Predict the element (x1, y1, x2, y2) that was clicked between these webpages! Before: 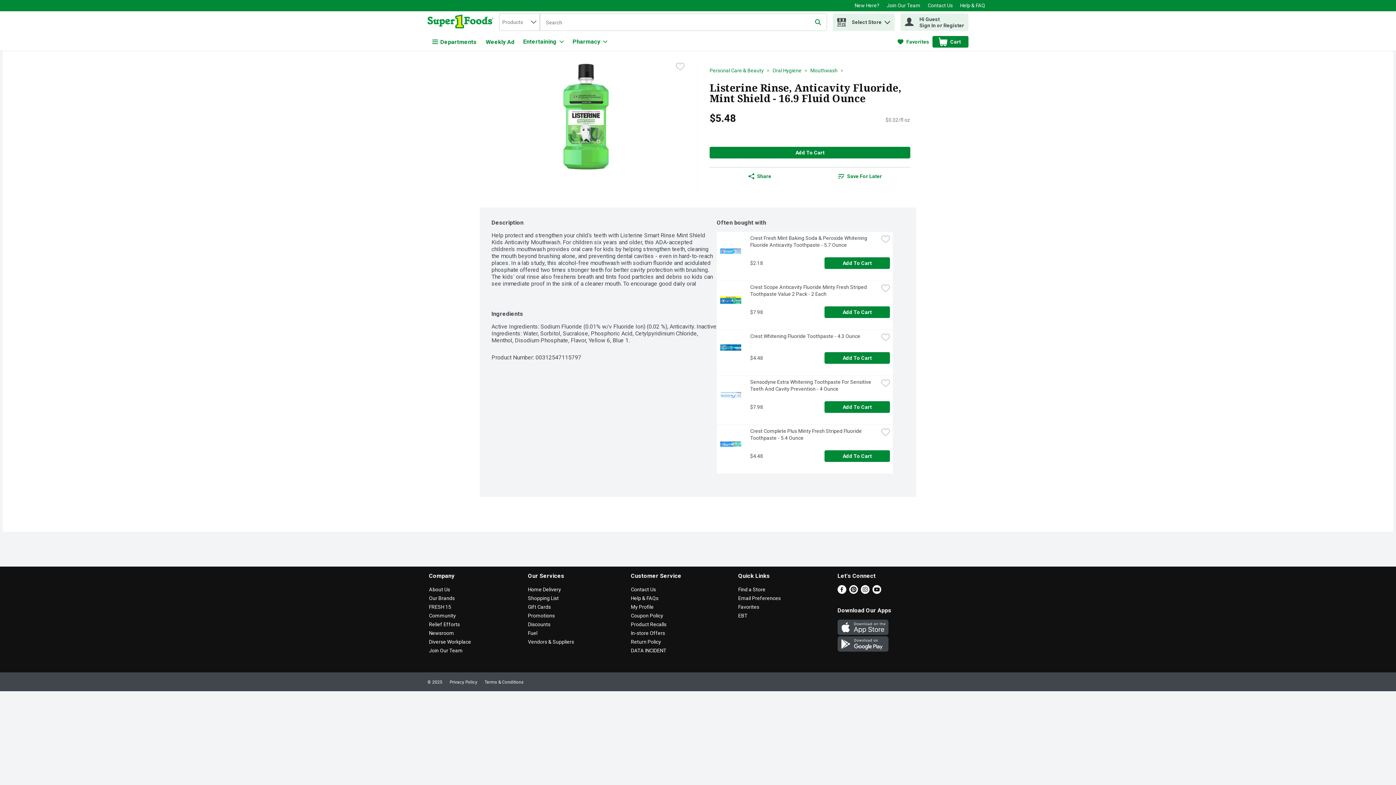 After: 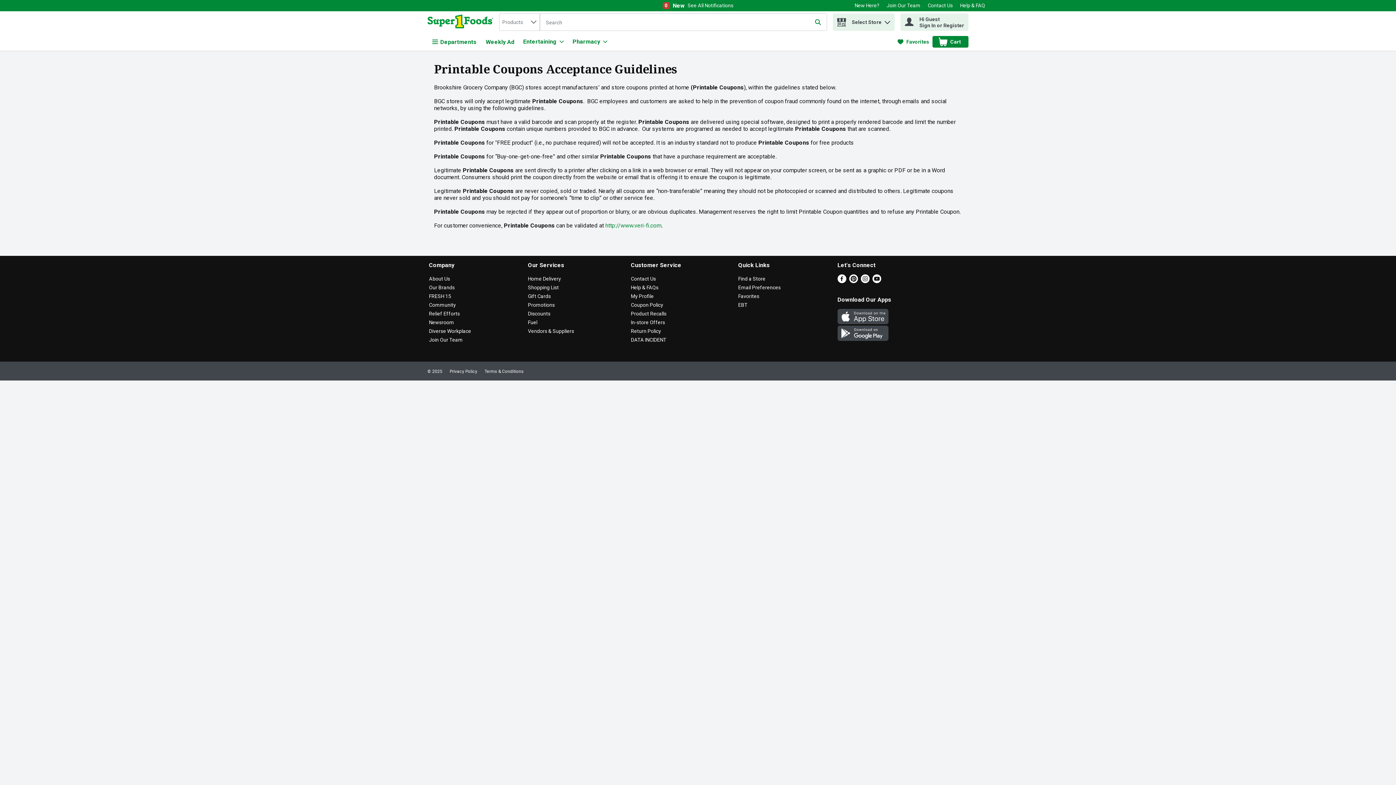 Action: bbox: (631, 613, 663, 618) label: Coupon Policy